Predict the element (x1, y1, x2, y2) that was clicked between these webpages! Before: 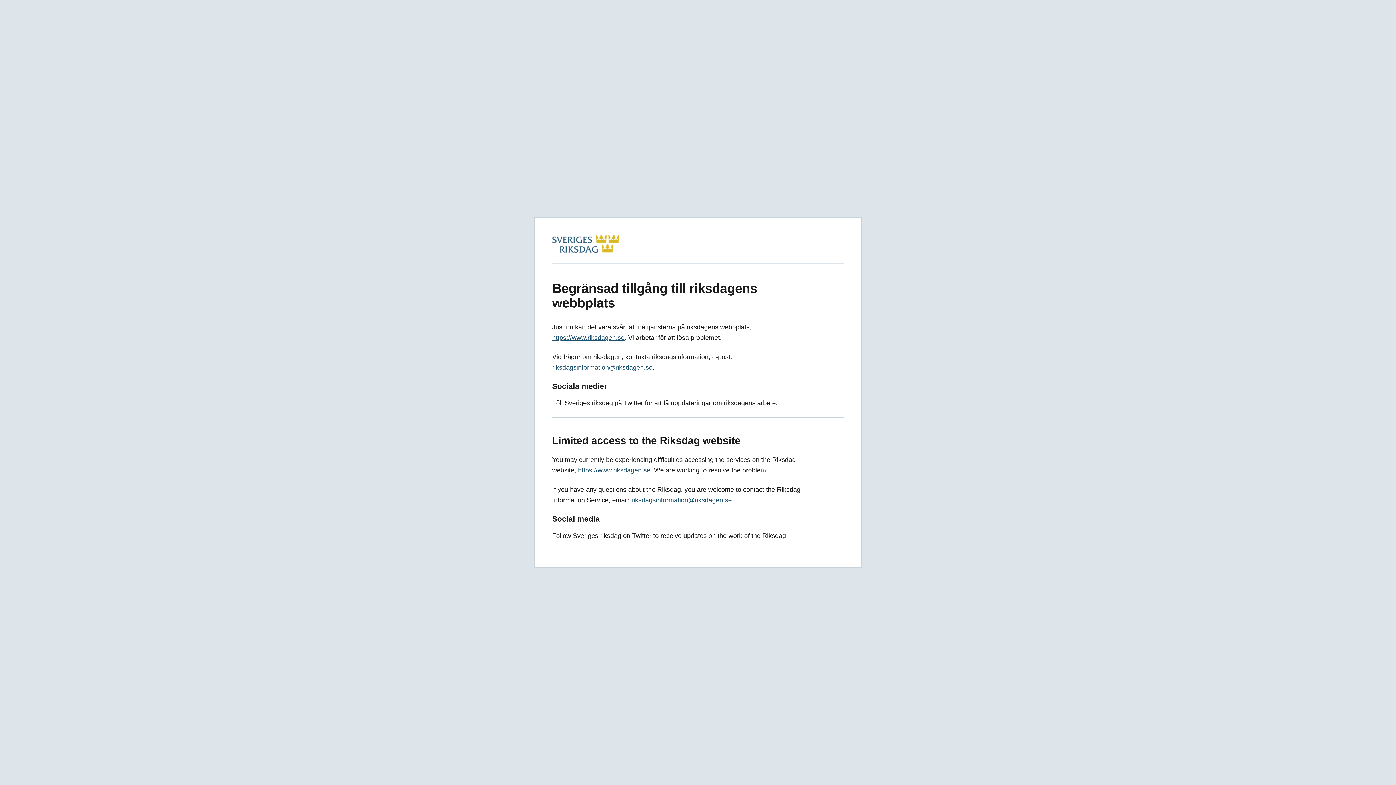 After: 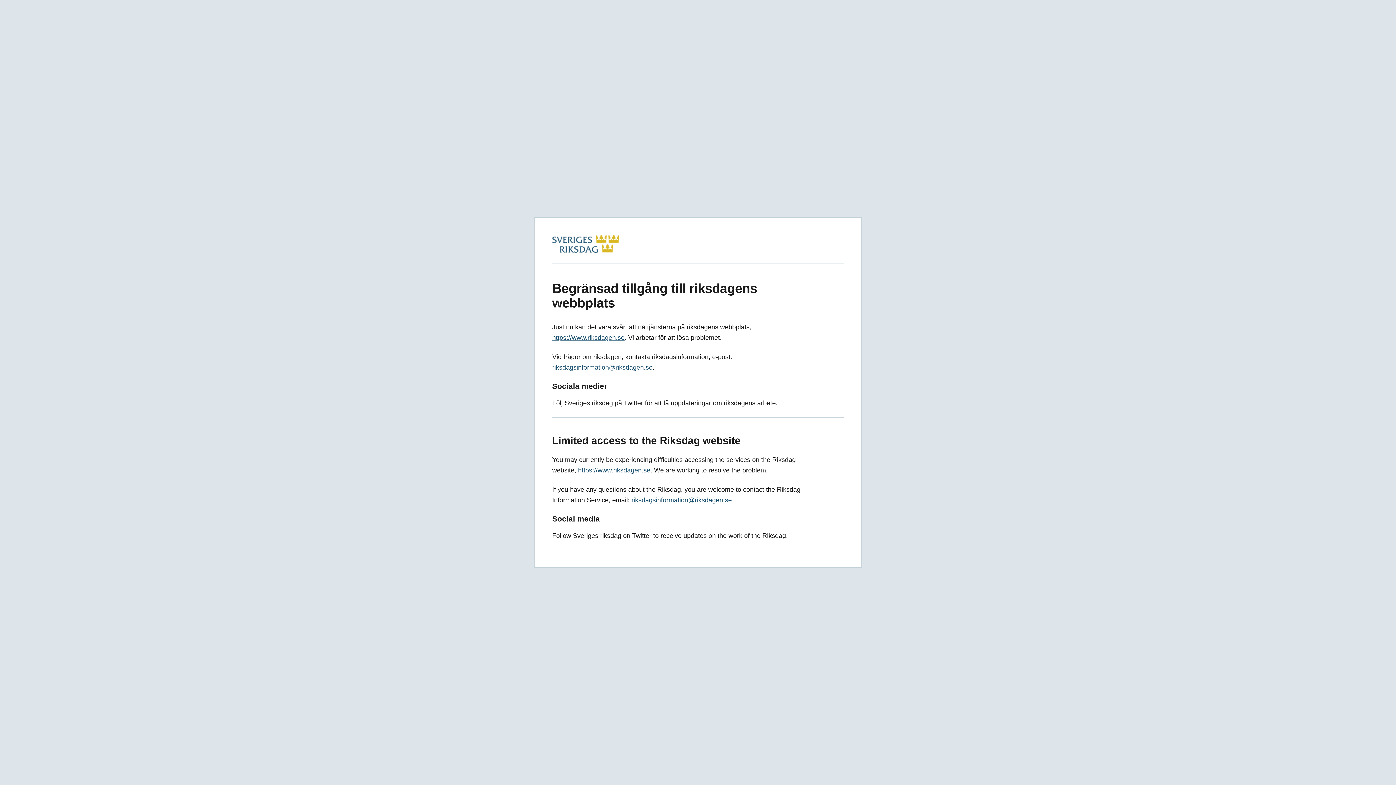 Action: bbox: (552, 364, 652, 371) label: riksdagsinformation@riksdagen.se